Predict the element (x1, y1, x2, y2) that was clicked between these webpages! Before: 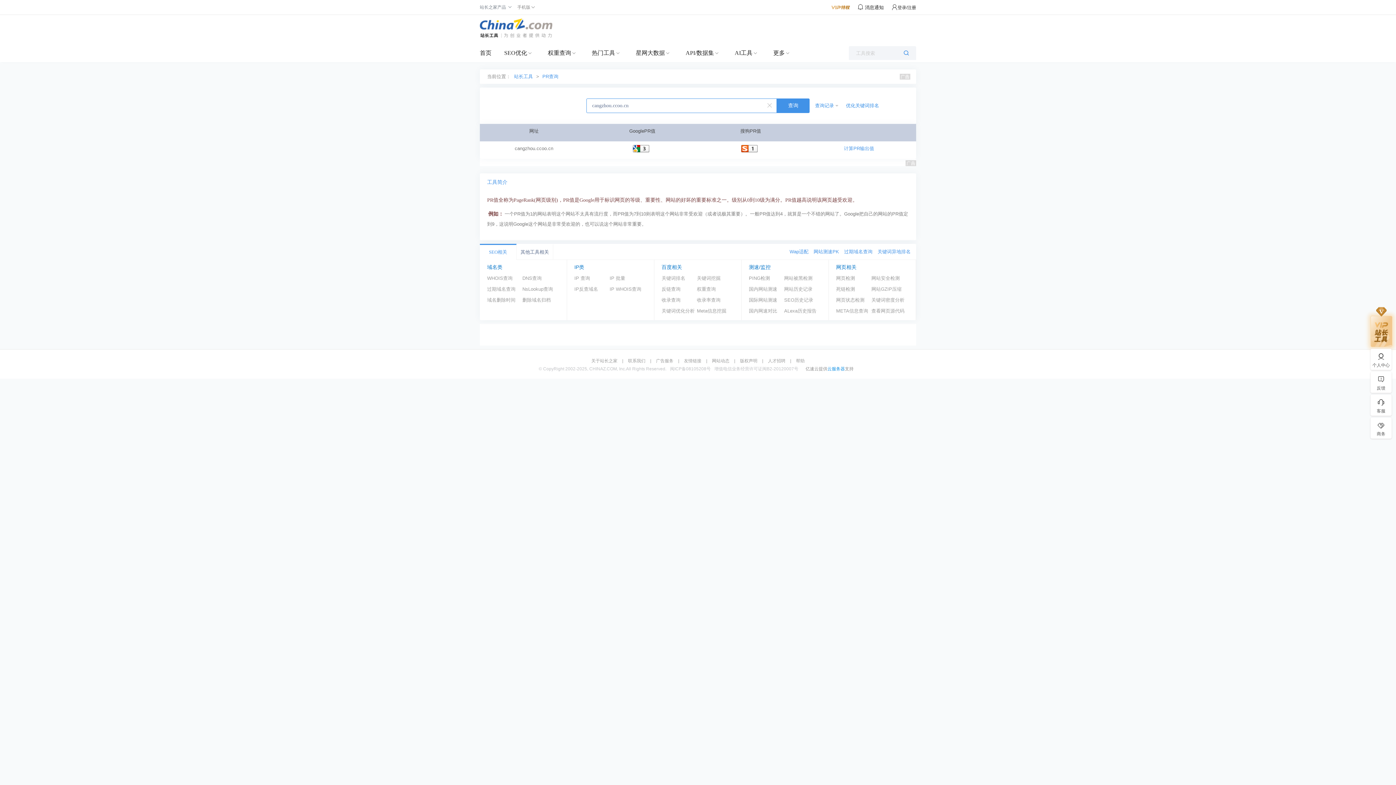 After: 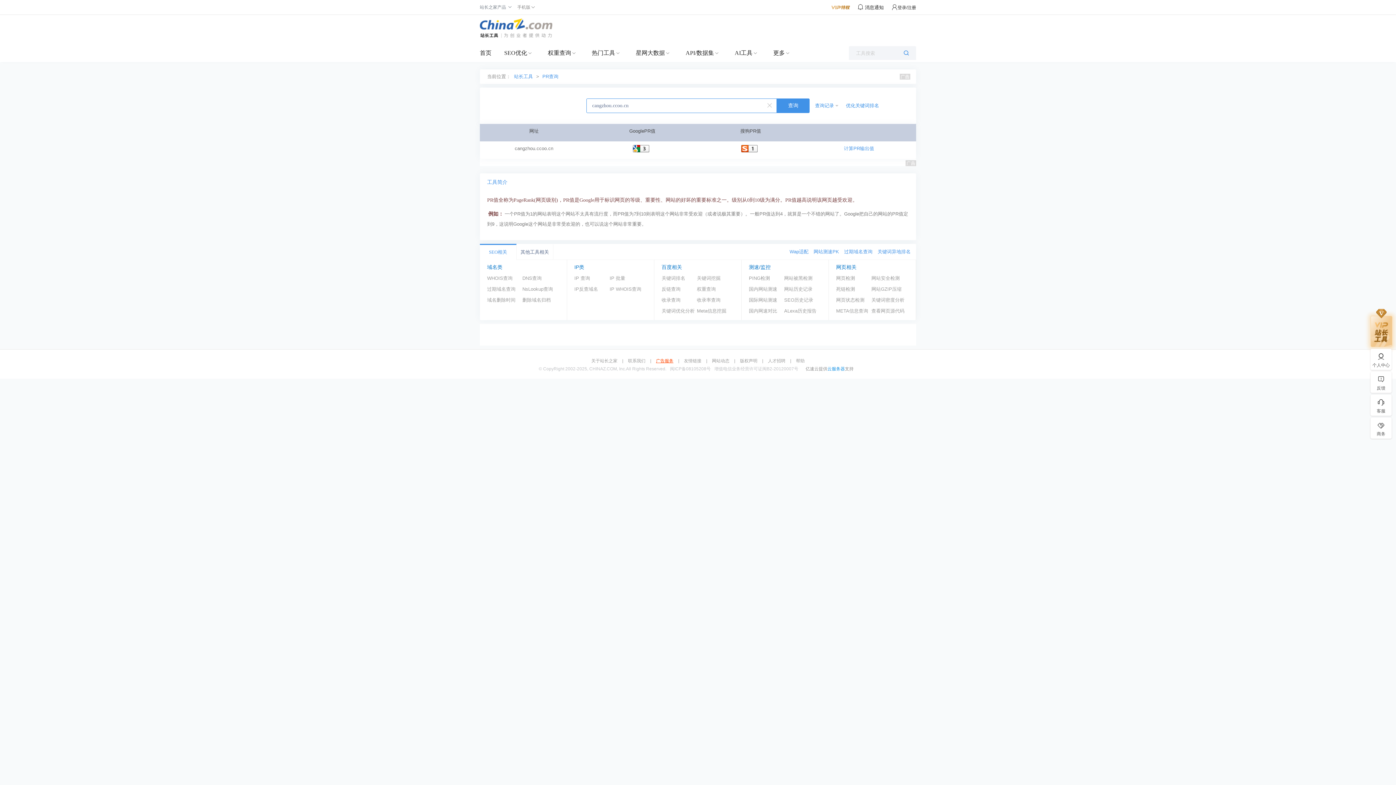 Action: label: 广告服务 bbox: (652, 358, 677, 363)